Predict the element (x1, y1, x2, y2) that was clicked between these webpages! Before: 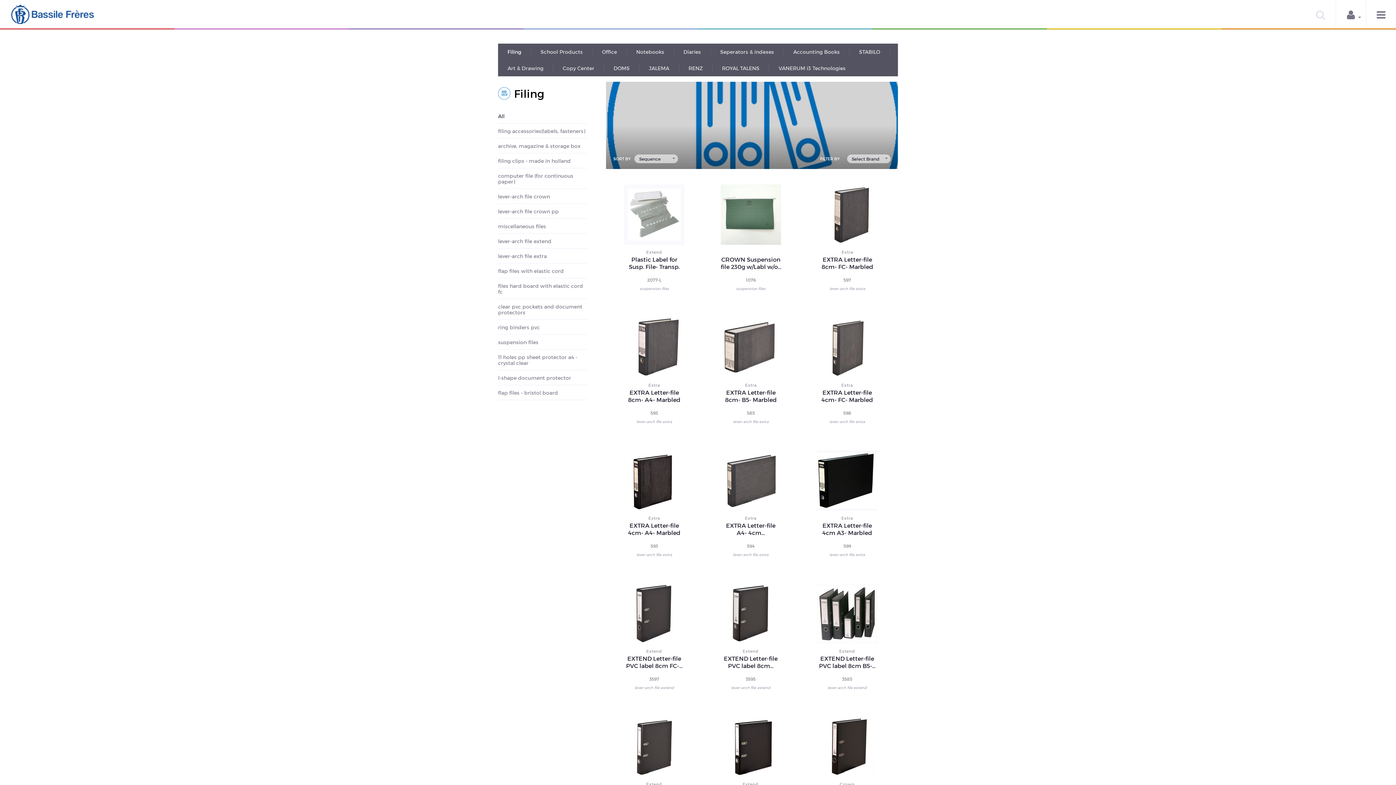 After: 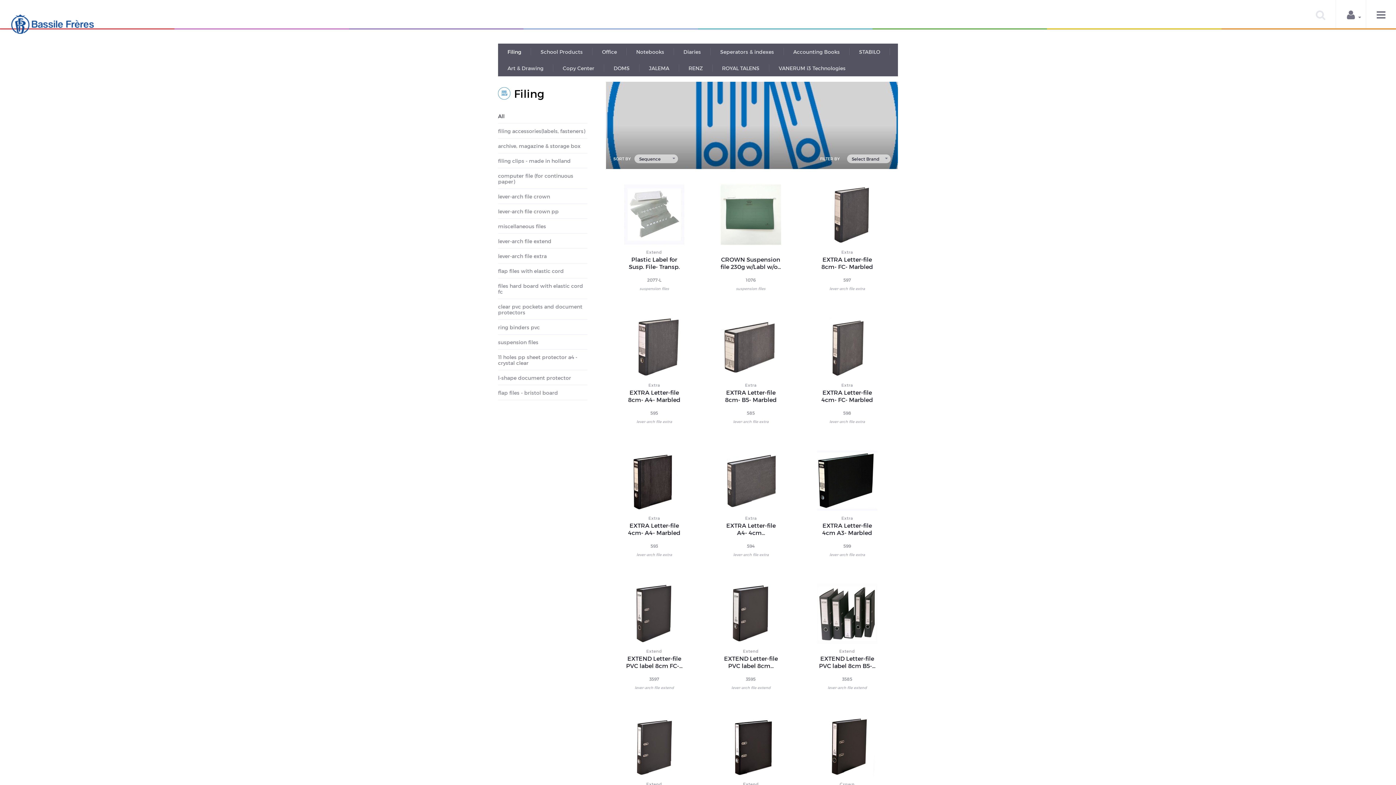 Action: bbox: (498, 113, 504, 119) label: All